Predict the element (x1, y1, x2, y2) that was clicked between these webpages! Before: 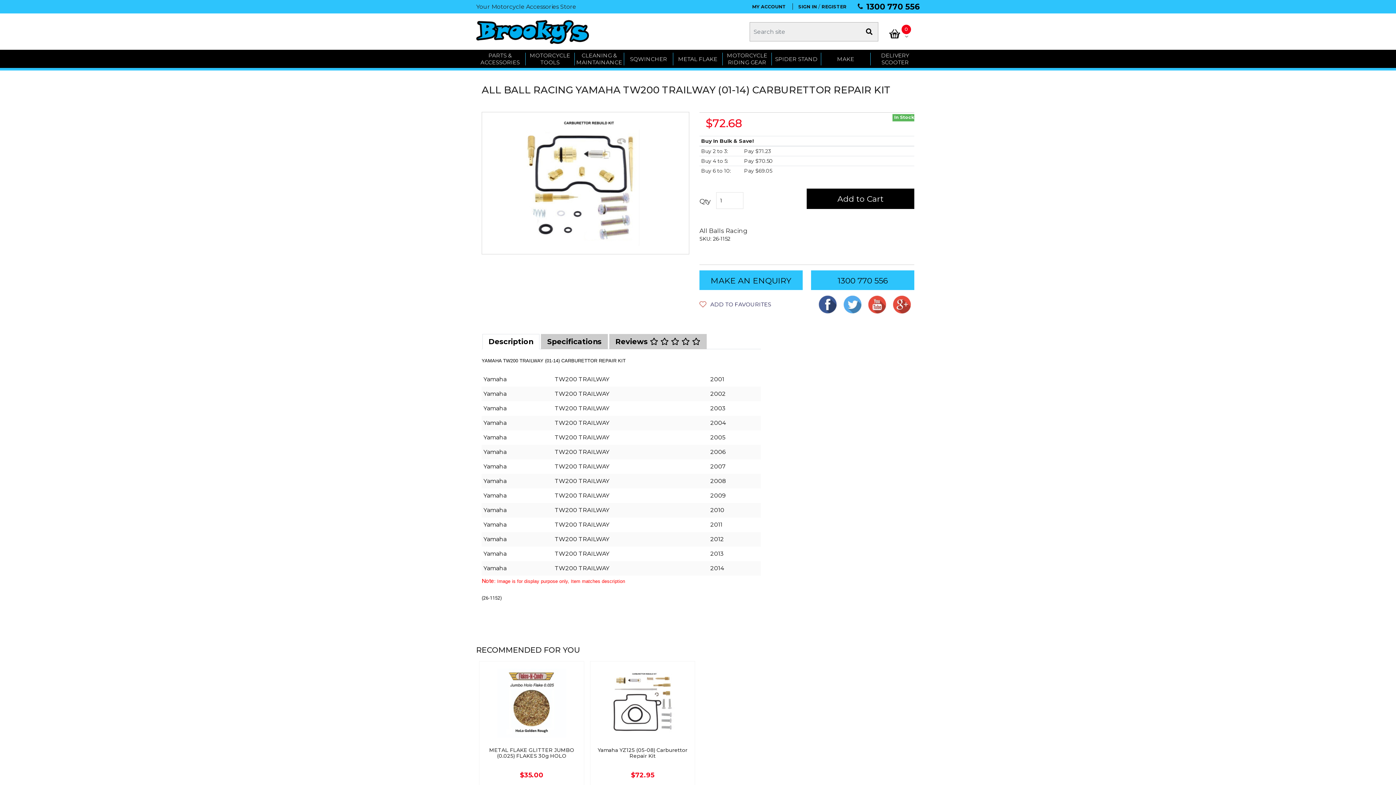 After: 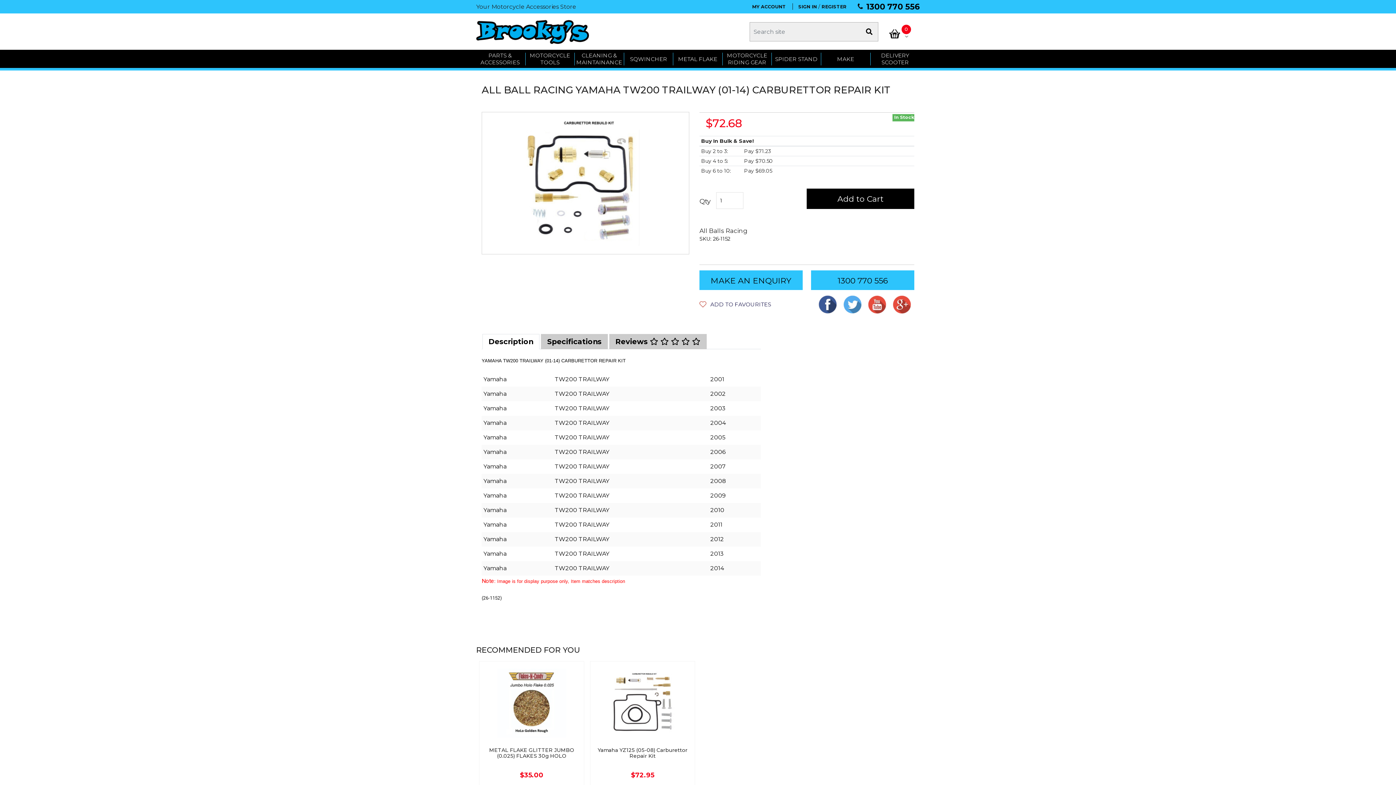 Action: bbox: (860, 22, 878, 41)